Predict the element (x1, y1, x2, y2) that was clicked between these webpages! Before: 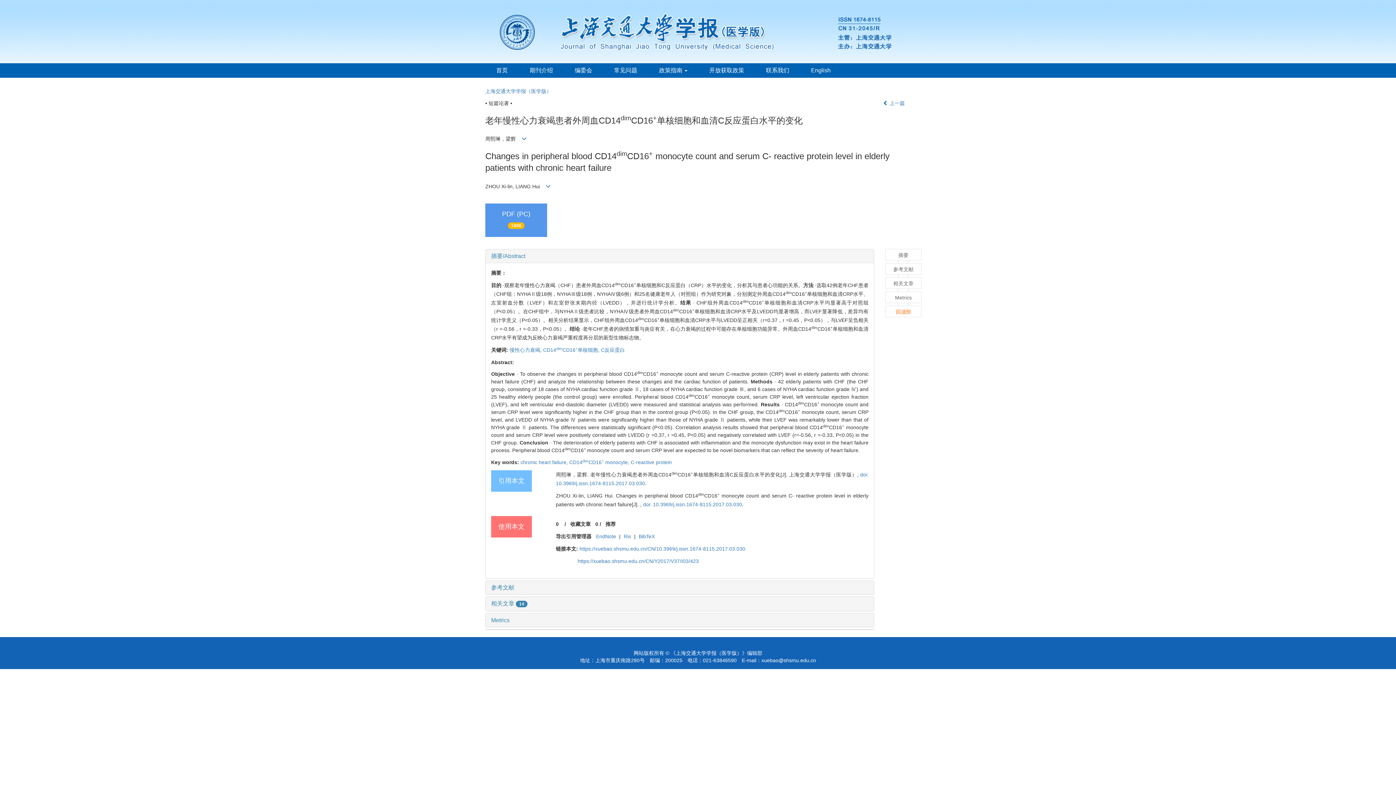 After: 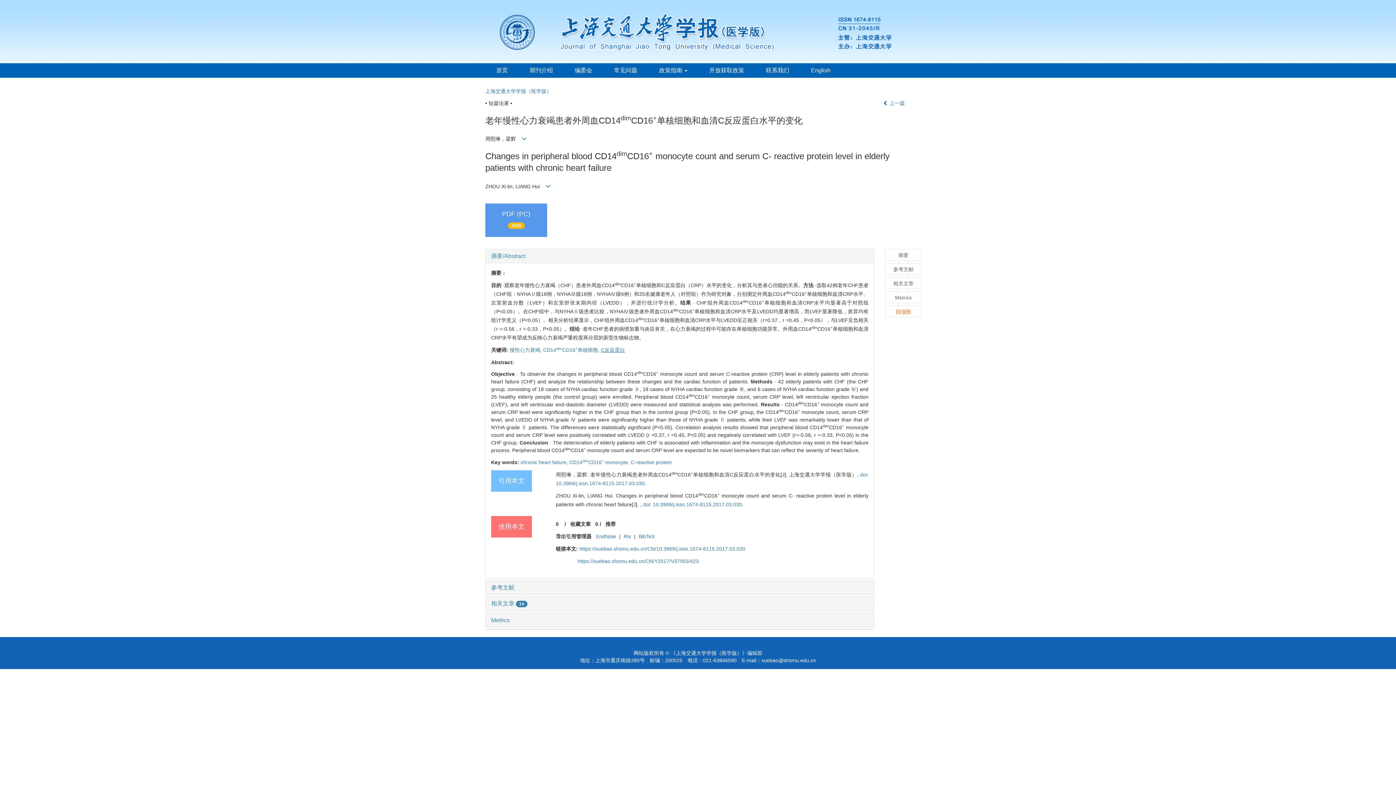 Action: label: C反应蛋白 bbox: (601, 347, 625, 353)